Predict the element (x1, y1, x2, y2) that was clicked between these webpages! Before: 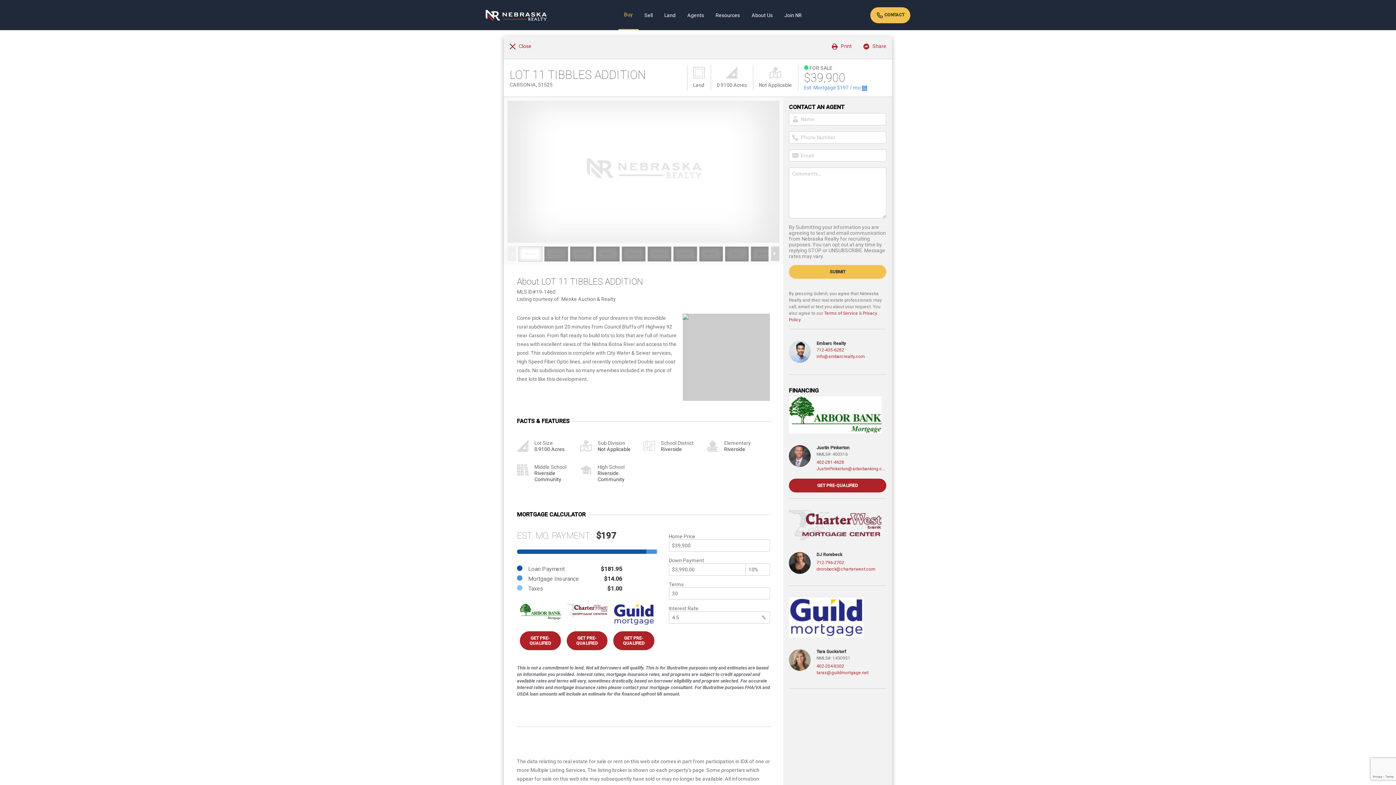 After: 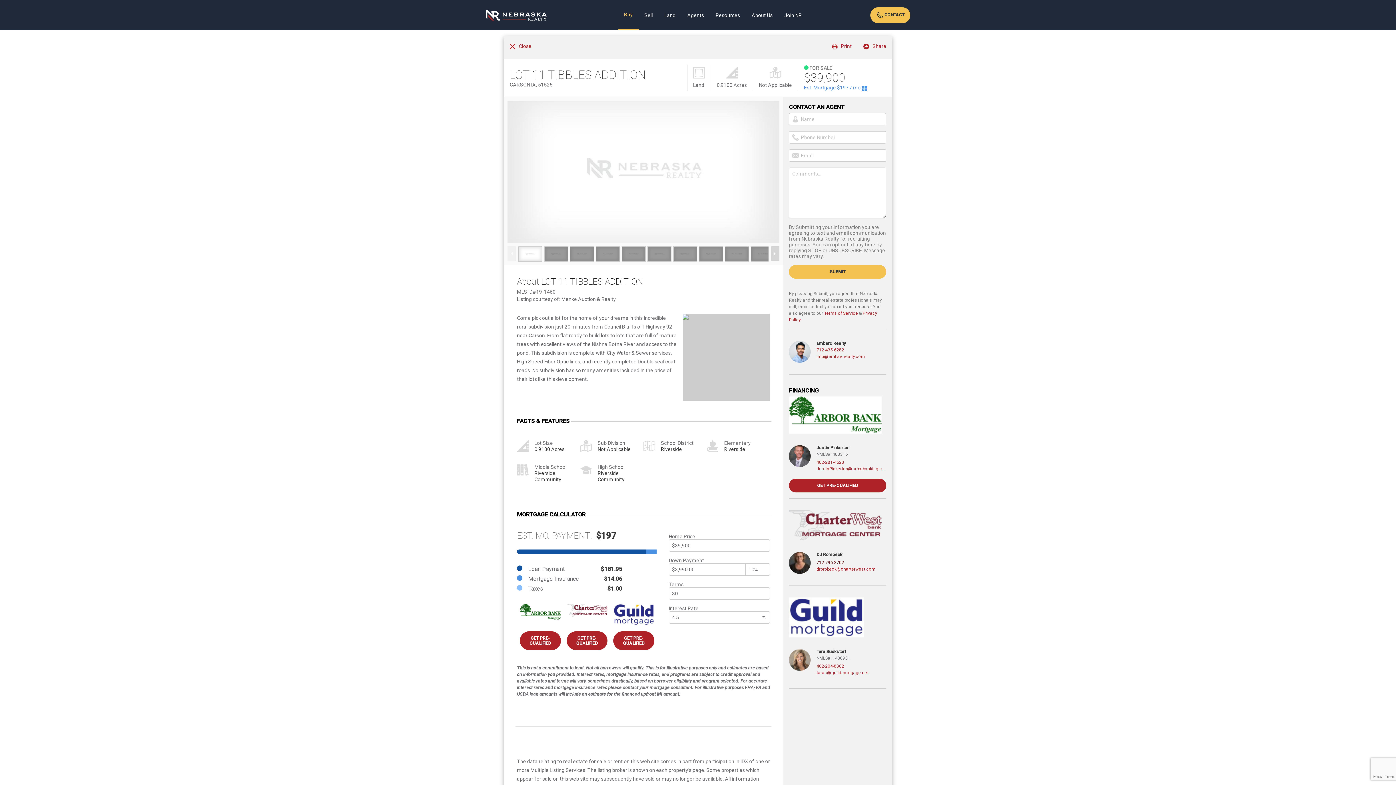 Action: label: 712-796-2702 bbox: (816, 560, 844, 565)